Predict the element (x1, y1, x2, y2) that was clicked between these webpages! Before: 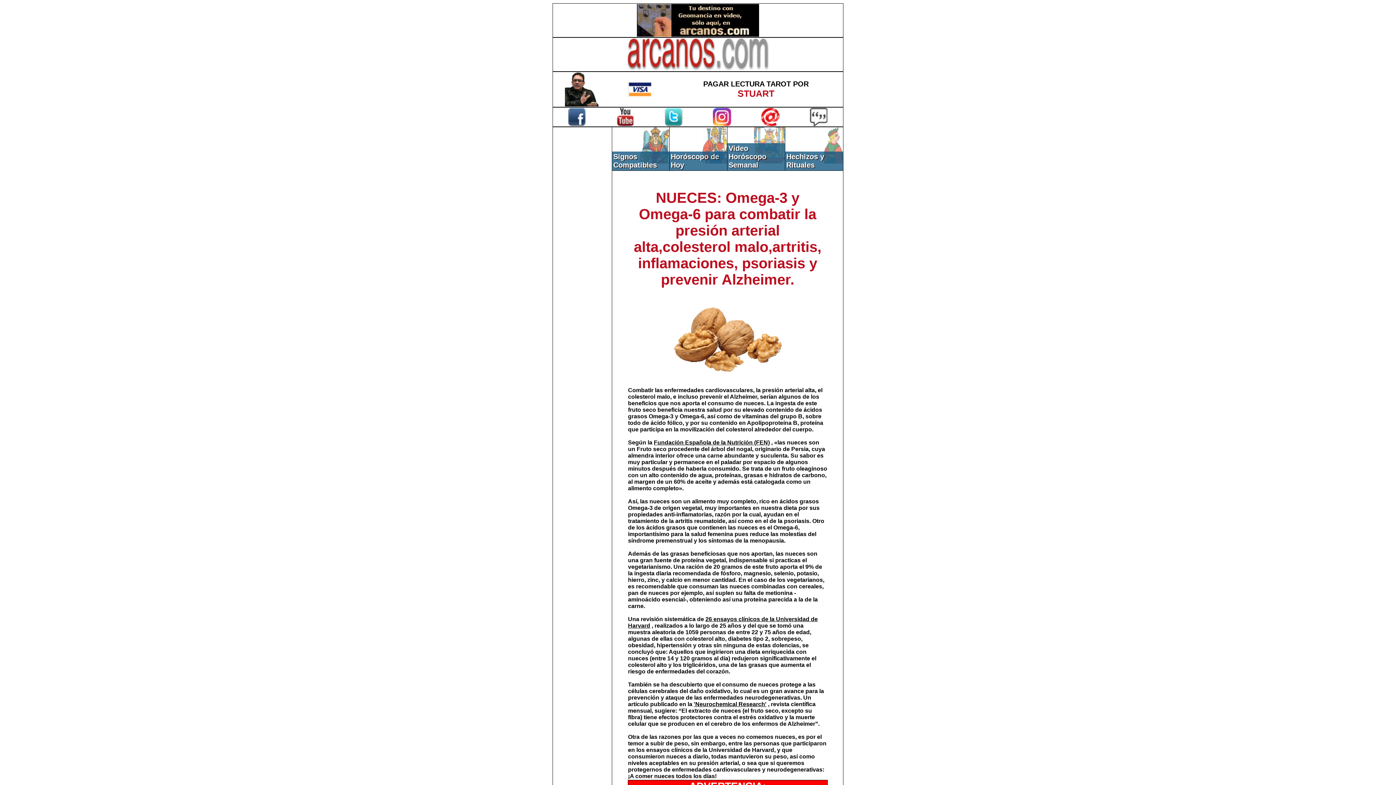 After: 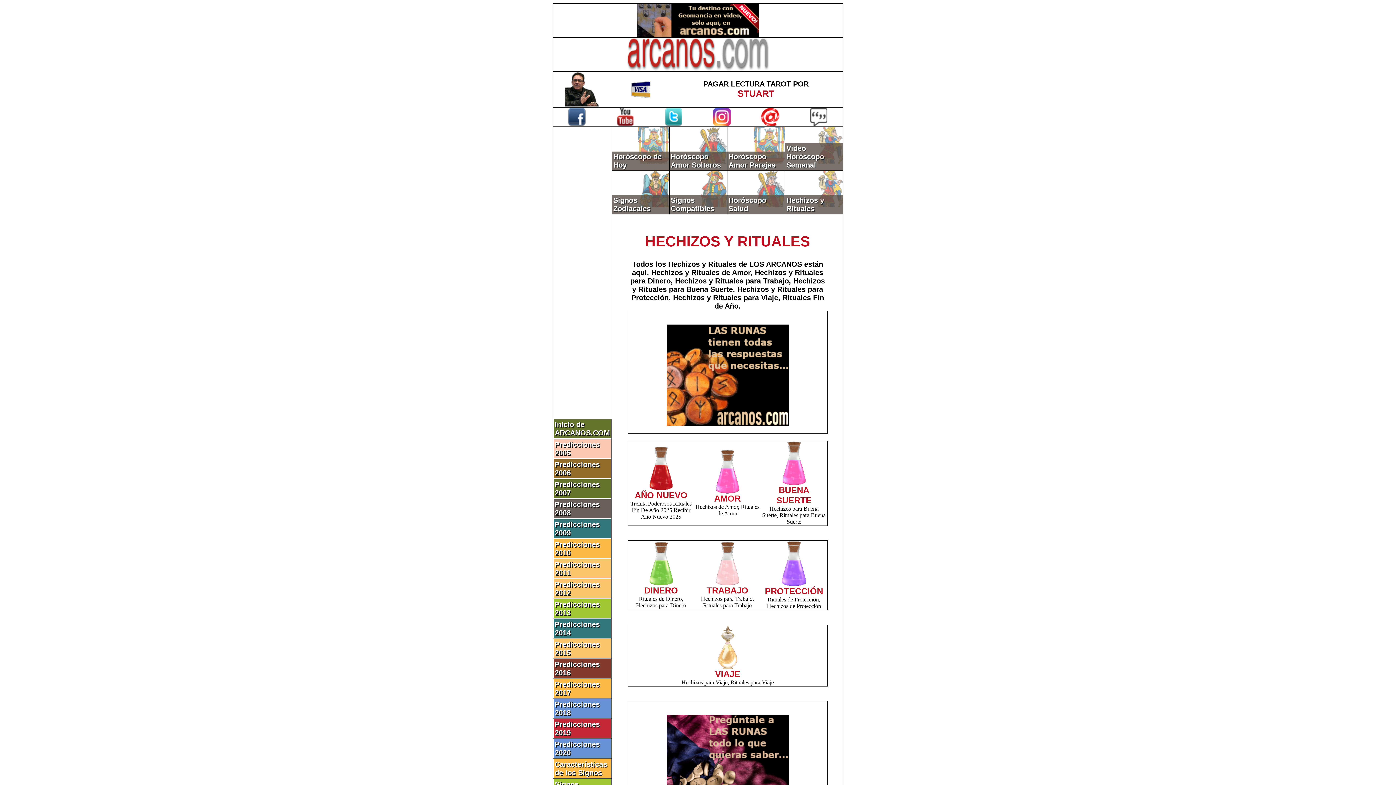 Action: bbox: (786, 152, 824, 169) label: Hechizos y Rituales